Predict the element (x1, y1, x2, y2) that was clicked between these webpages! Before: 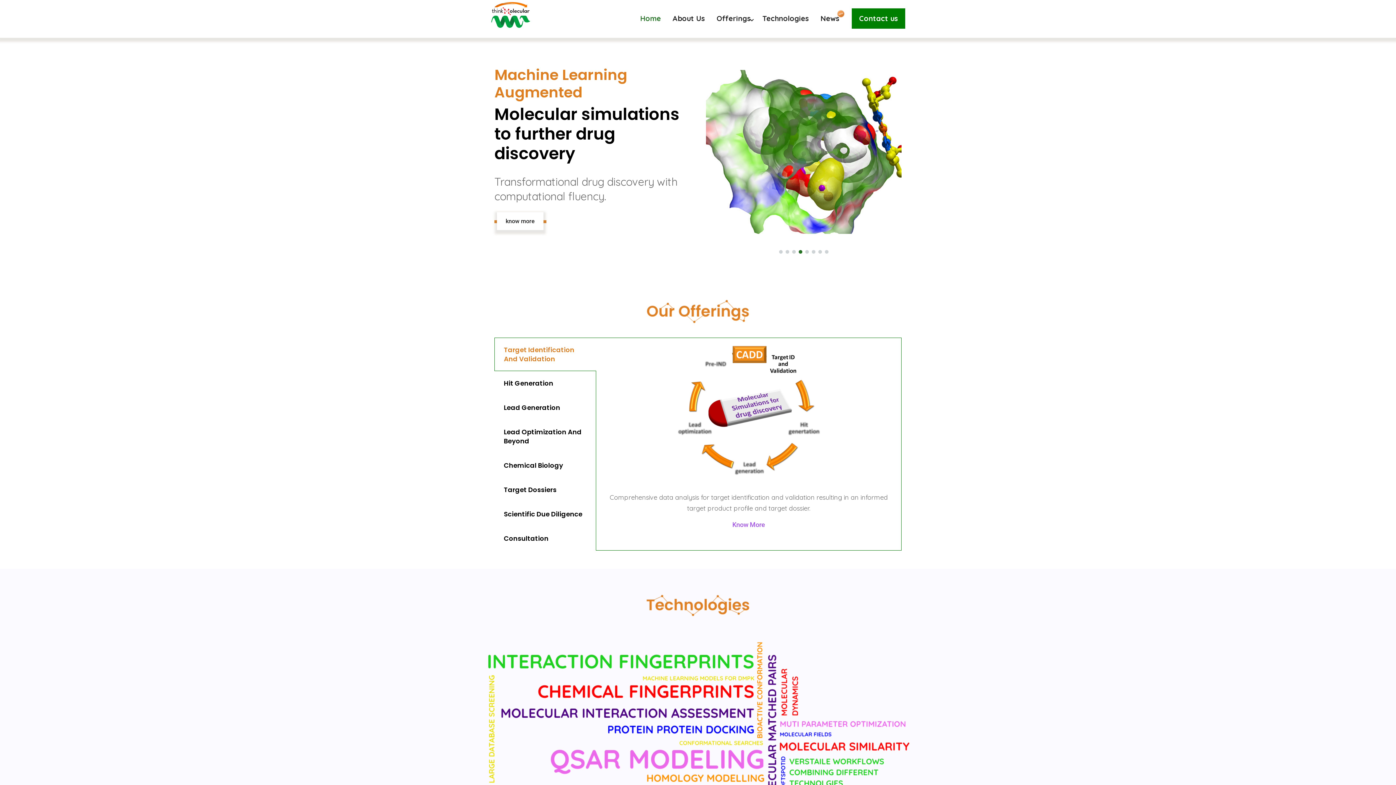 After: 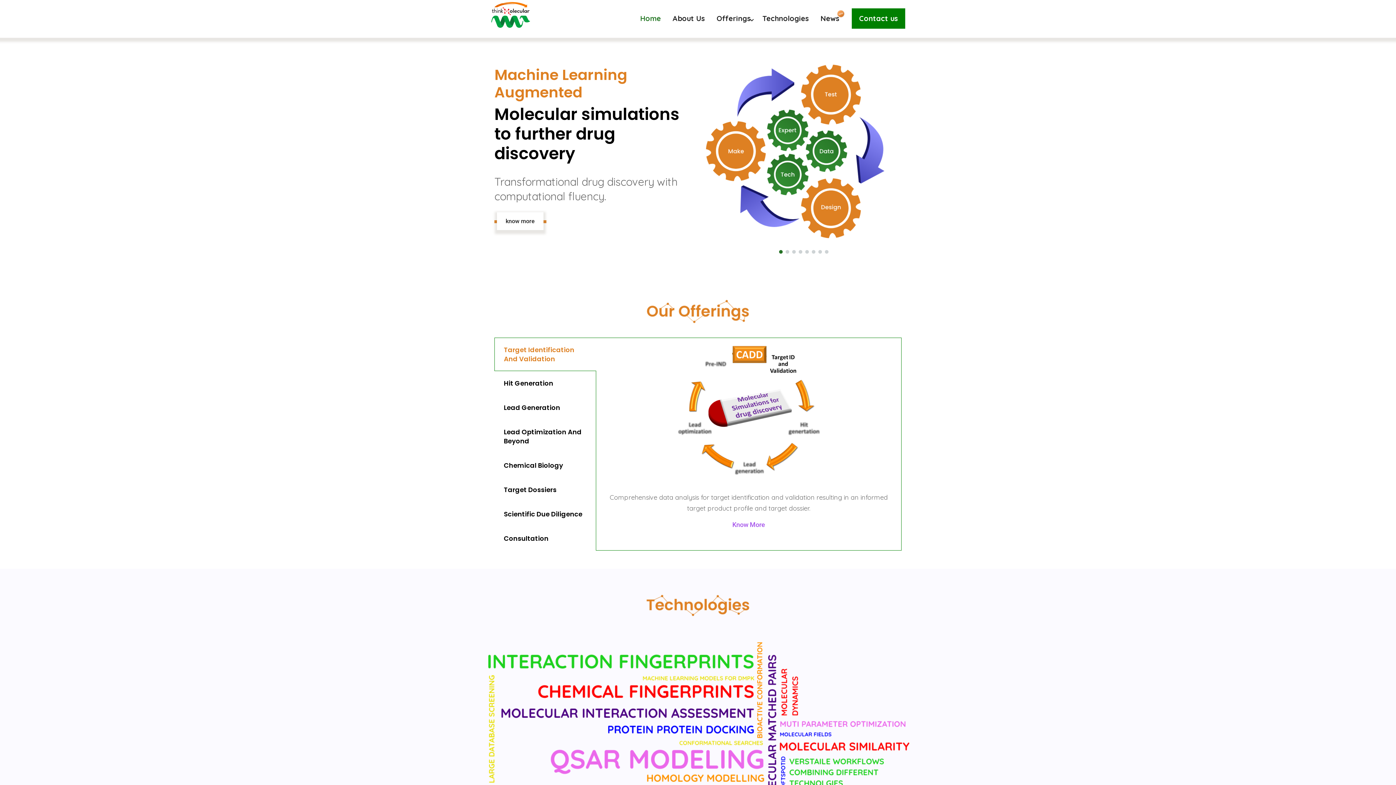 Action: bbox: (779, 250, 782, 253) label: Image Slide 2